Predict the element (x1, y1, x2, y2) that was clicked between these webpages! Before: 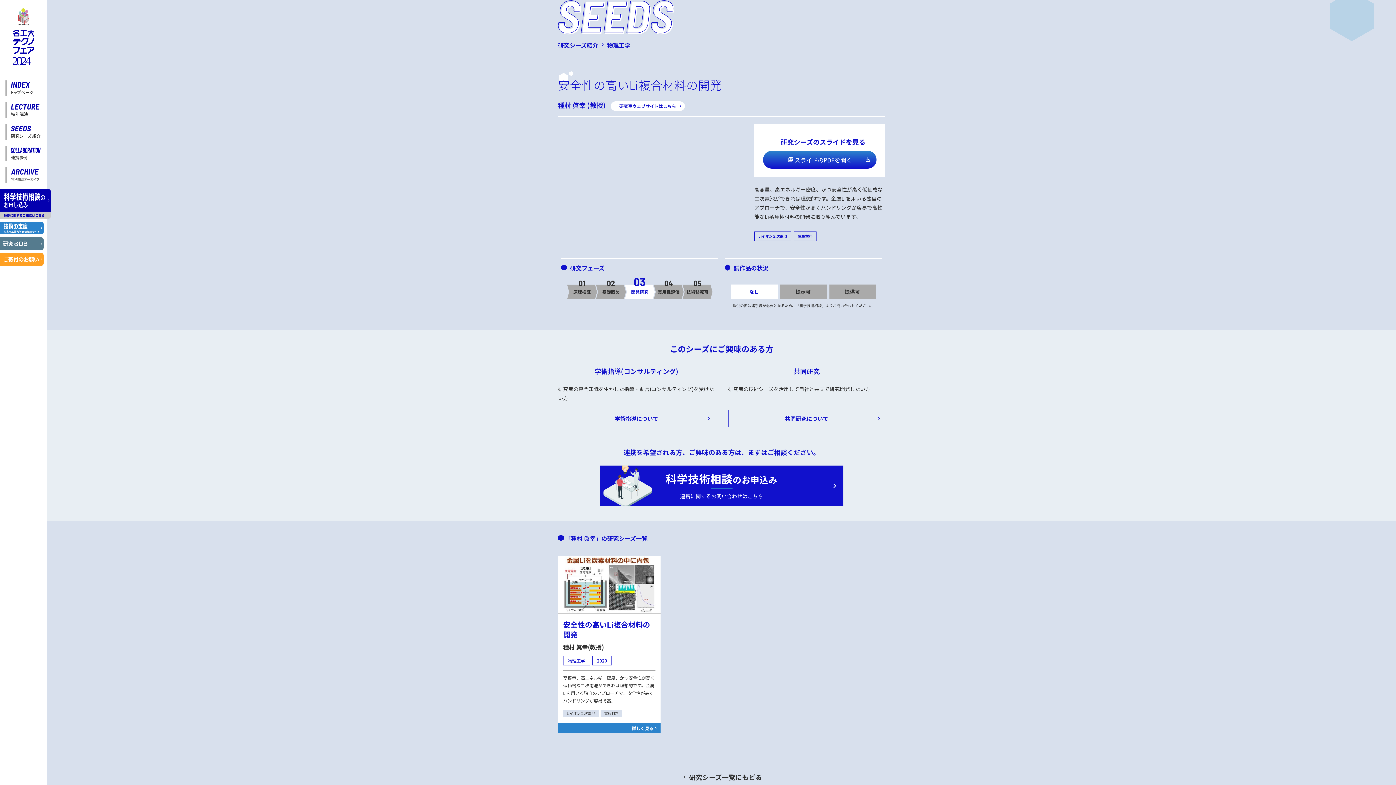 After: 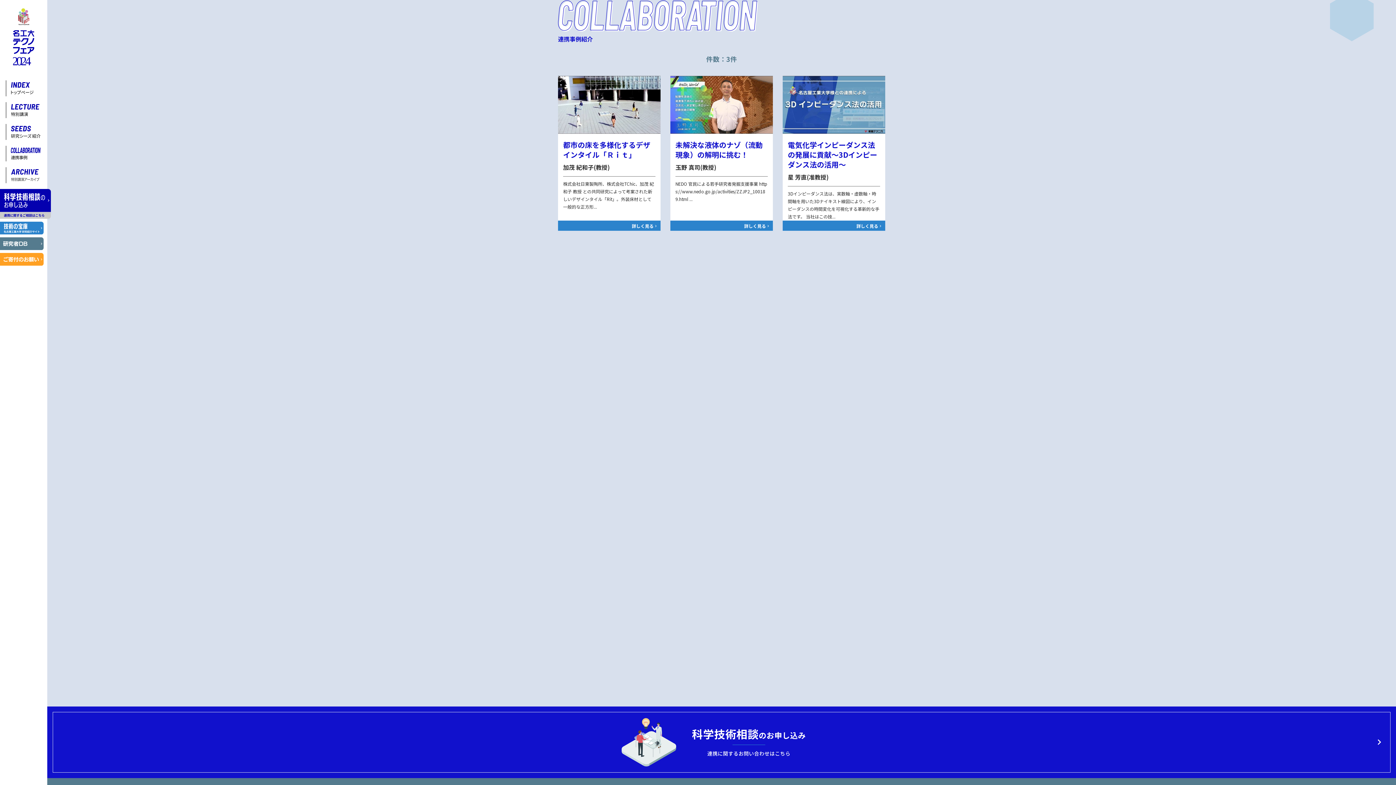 Action: bbox: (5, 145, 41, 161)